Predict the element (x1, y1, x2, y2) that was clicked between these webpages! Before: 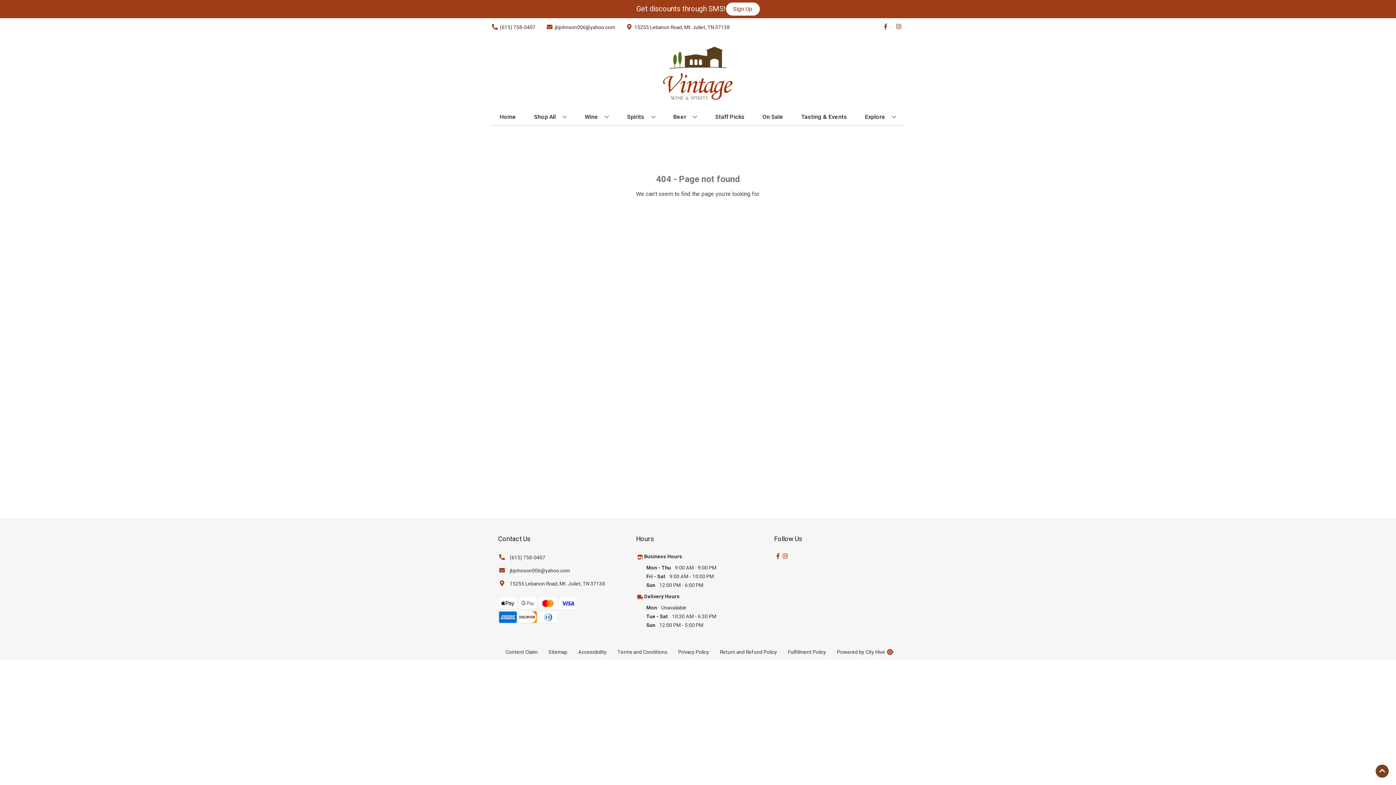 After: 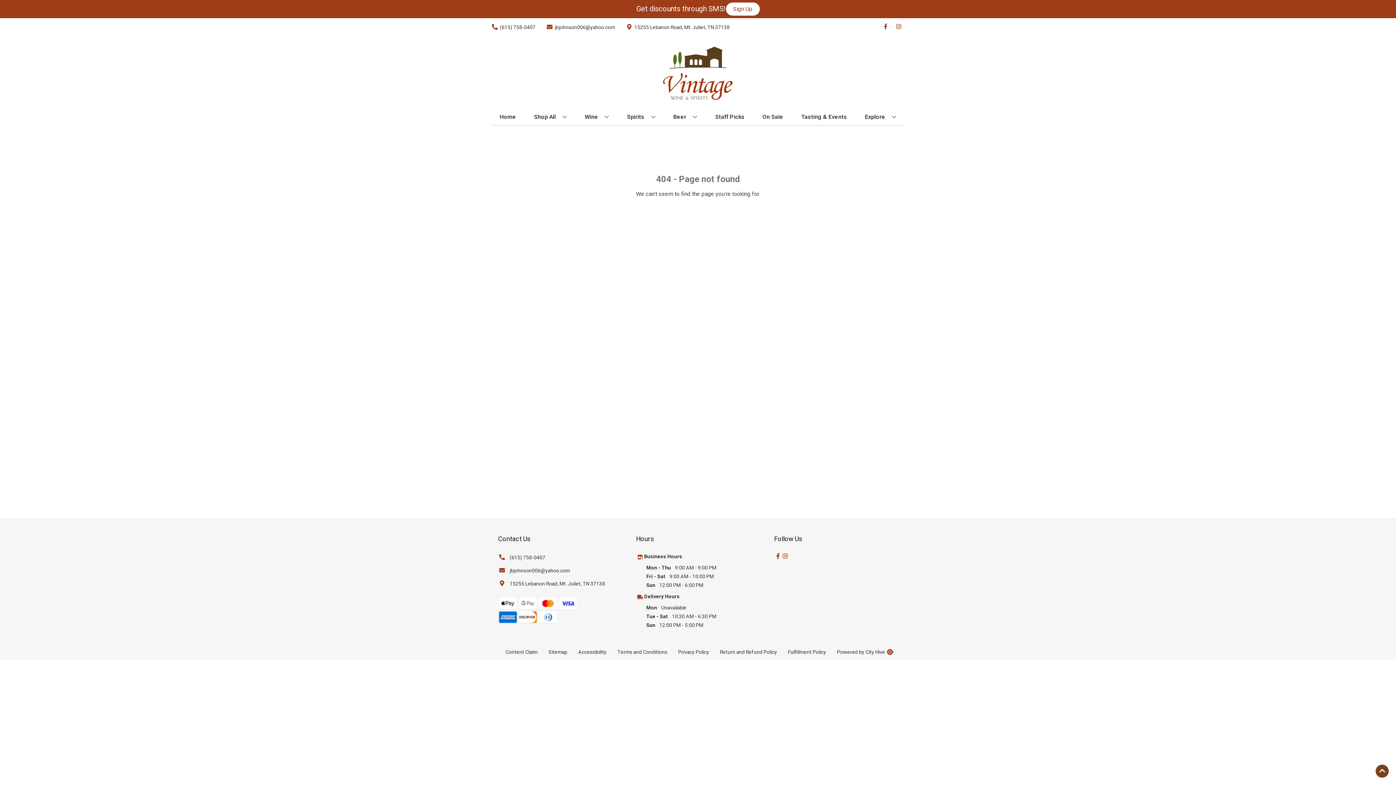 Action: label: Opens Sitemap in a new tab bbox: (543, 645, 572, 660)